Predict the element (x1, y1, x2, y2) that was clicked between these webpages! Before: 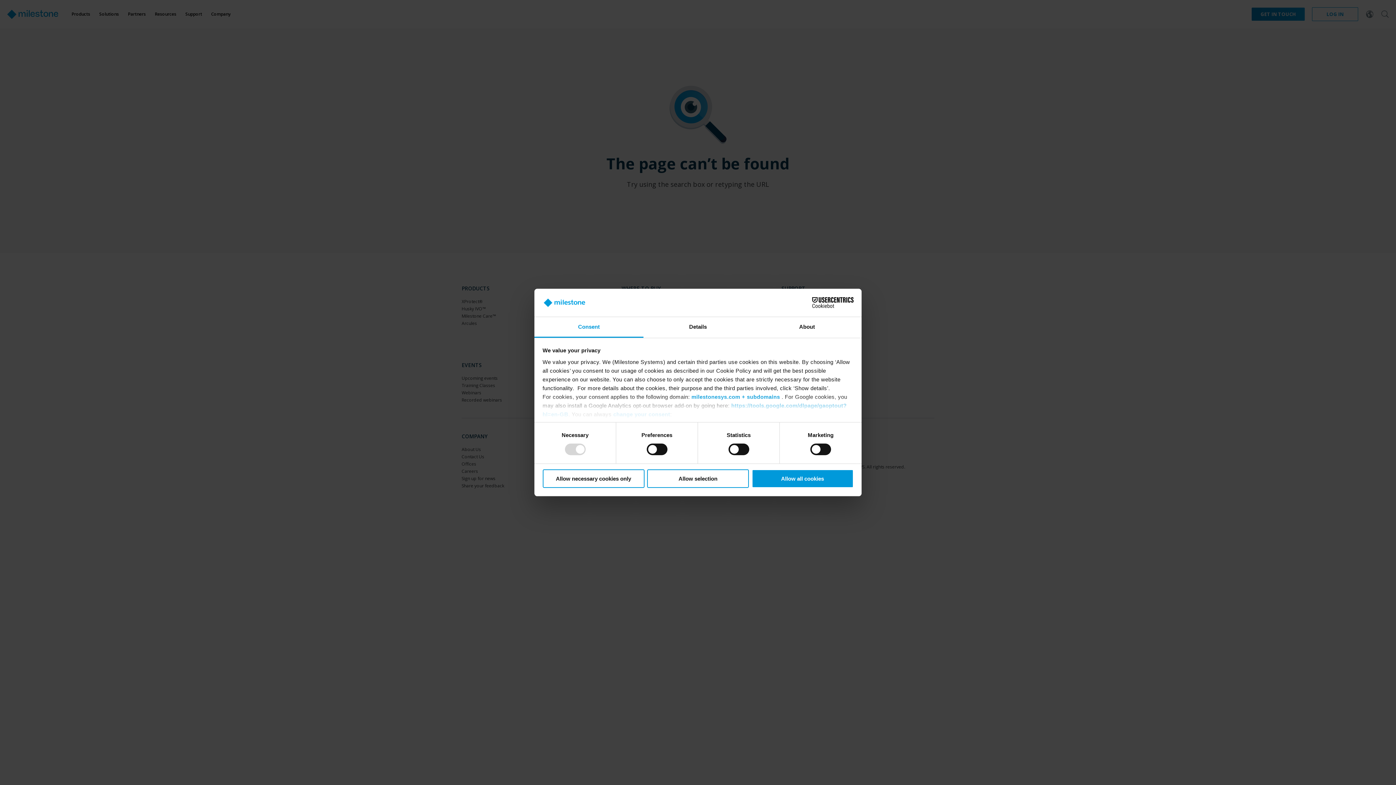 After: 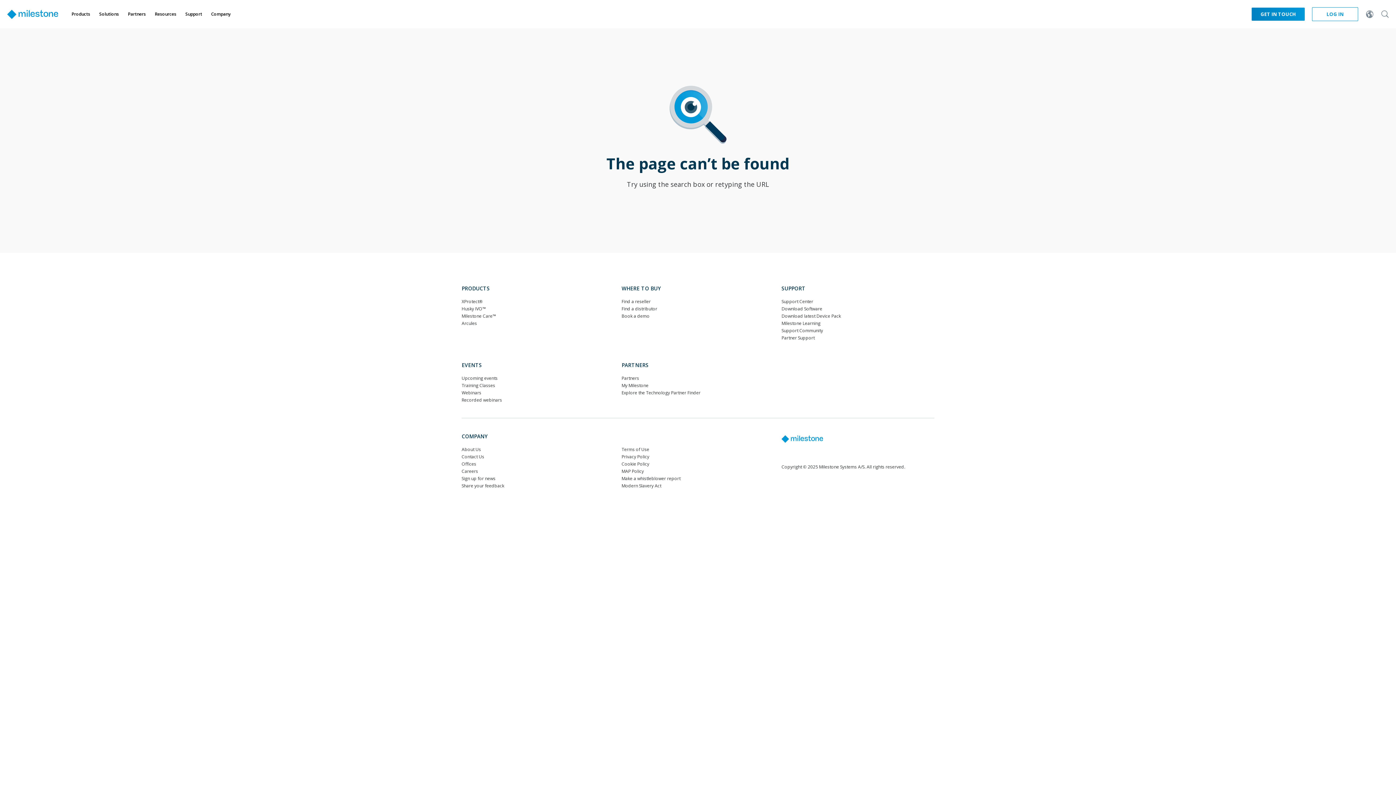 Action: label: Allow necessary cookies only bbox: (542, 469, 644, 488)